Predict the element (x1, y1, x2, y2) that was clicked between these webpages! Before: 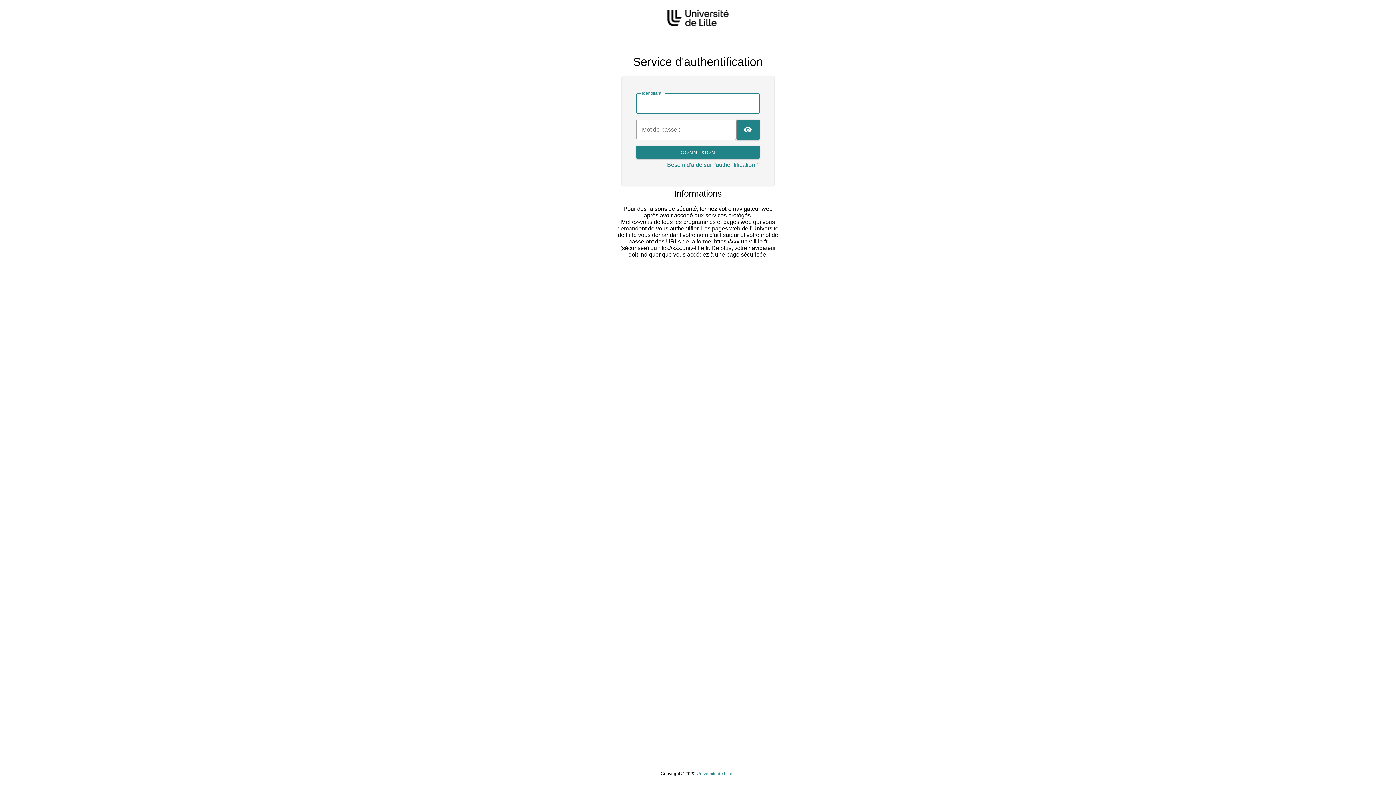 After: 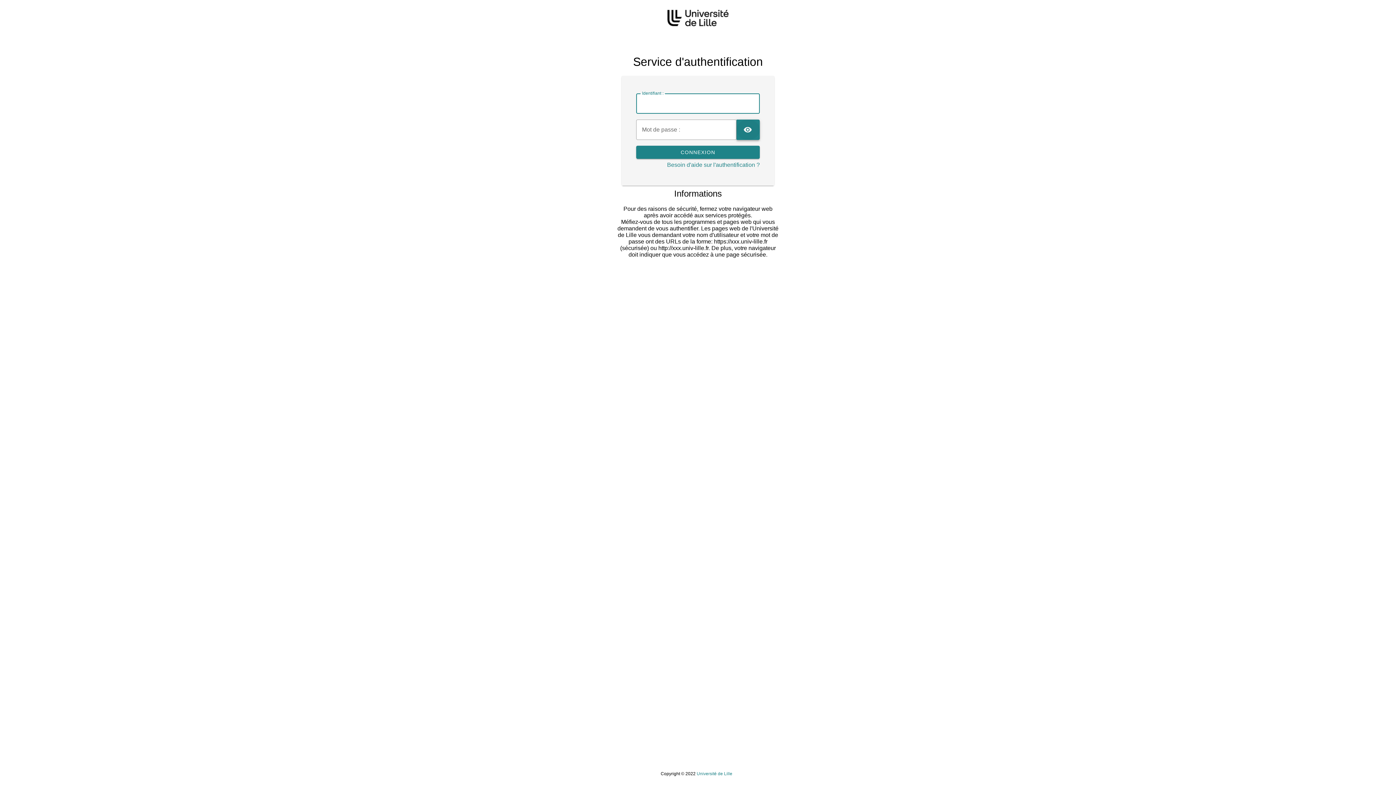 Action: label: TOGGLE PASSWORD bbox: (736, 119, 760, 140)